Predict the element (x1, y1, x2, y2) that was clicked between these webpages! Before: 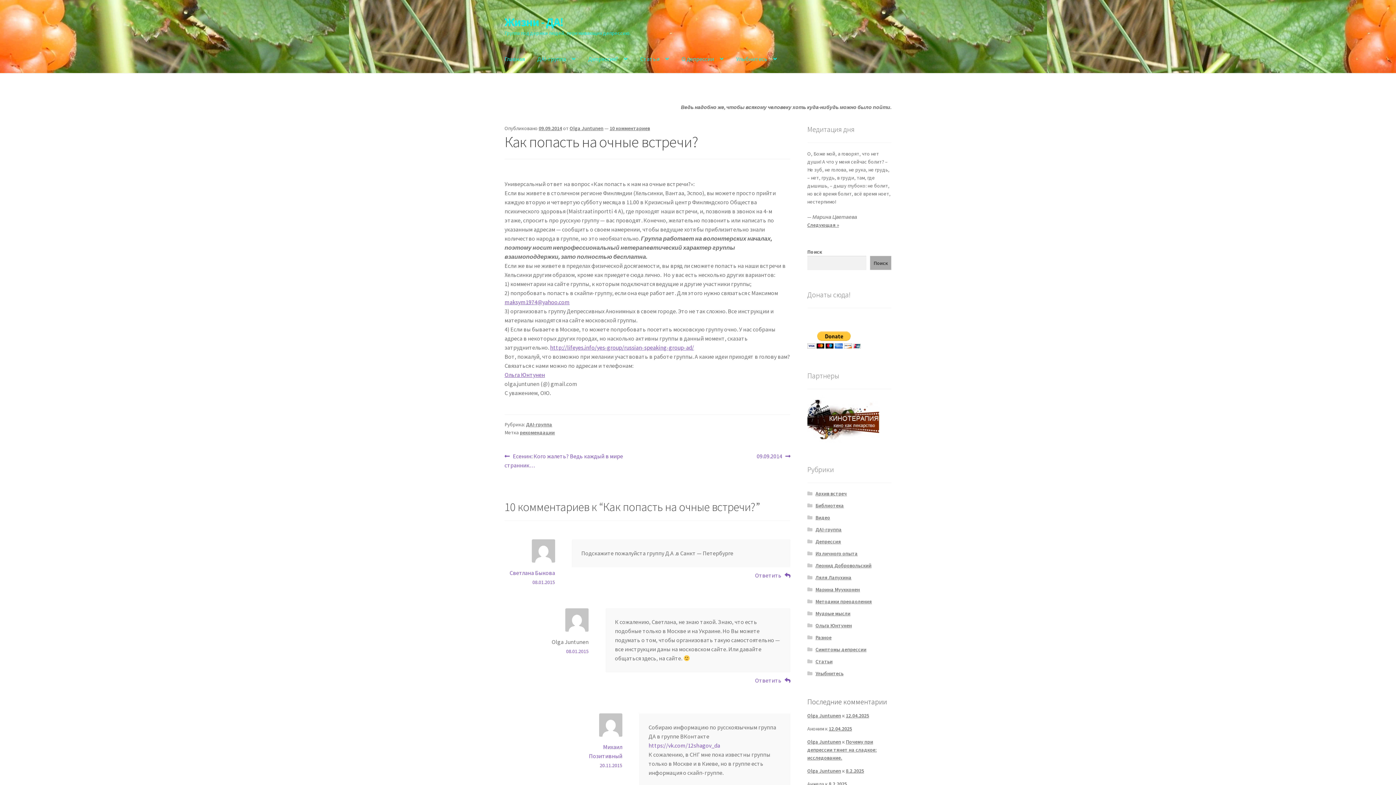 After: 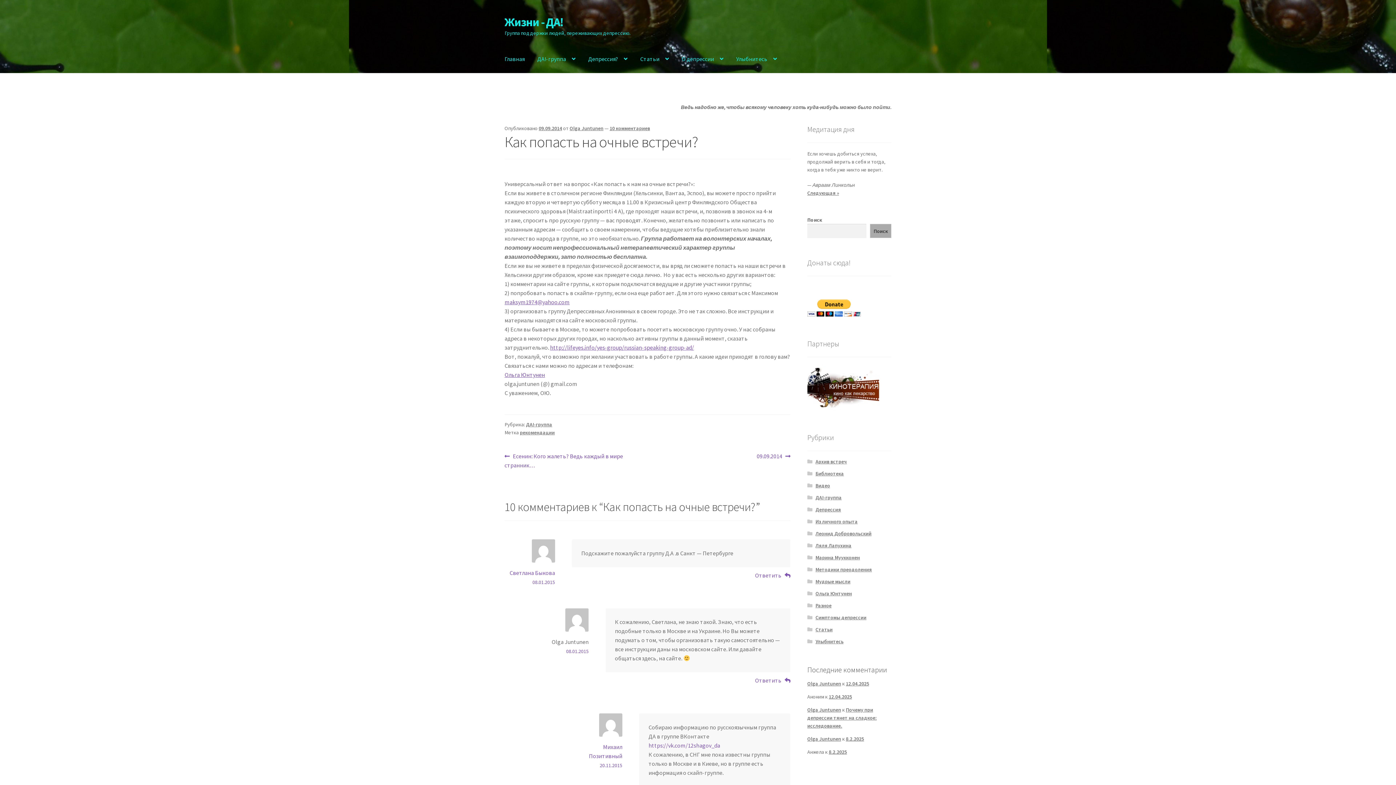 Action: label: 09.09.2014 bbox: (538, 125, 562, 131)